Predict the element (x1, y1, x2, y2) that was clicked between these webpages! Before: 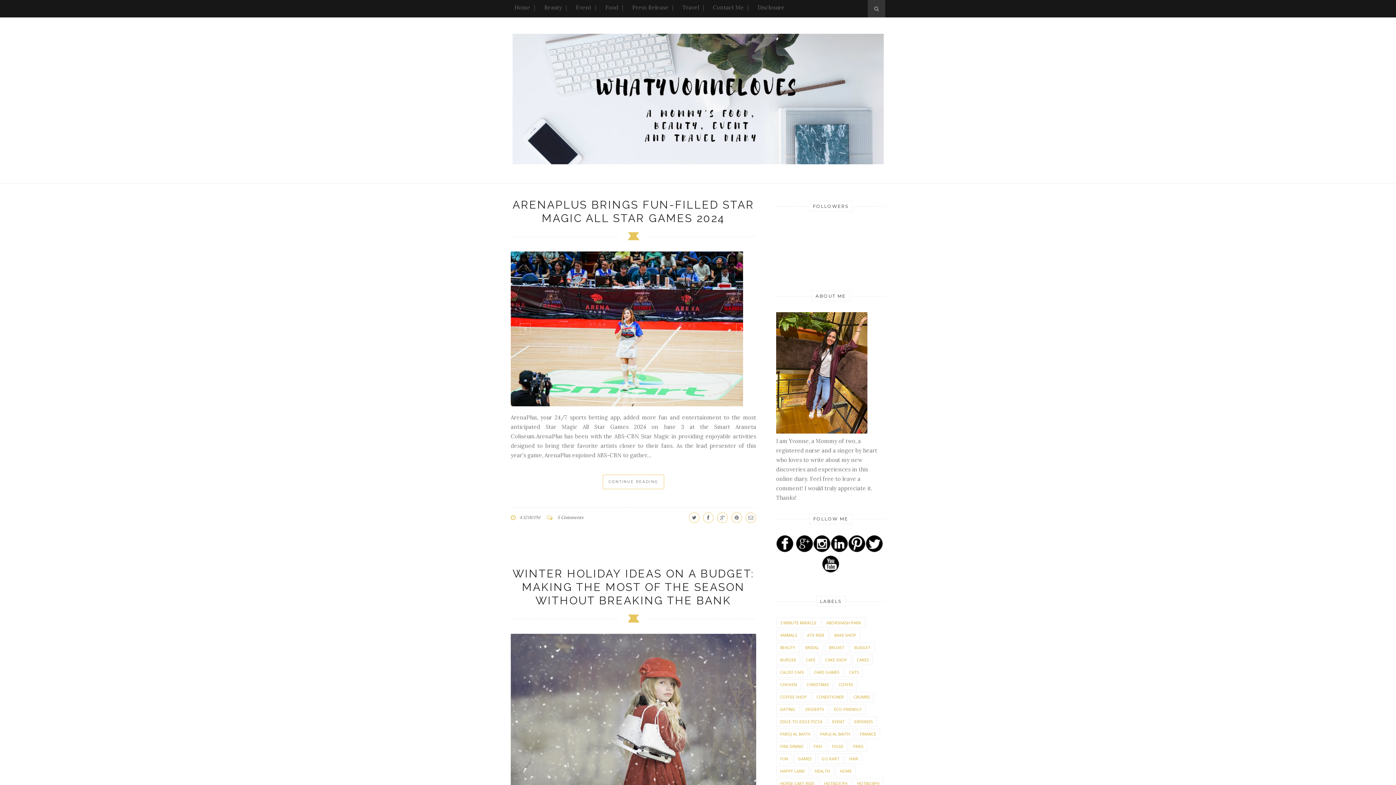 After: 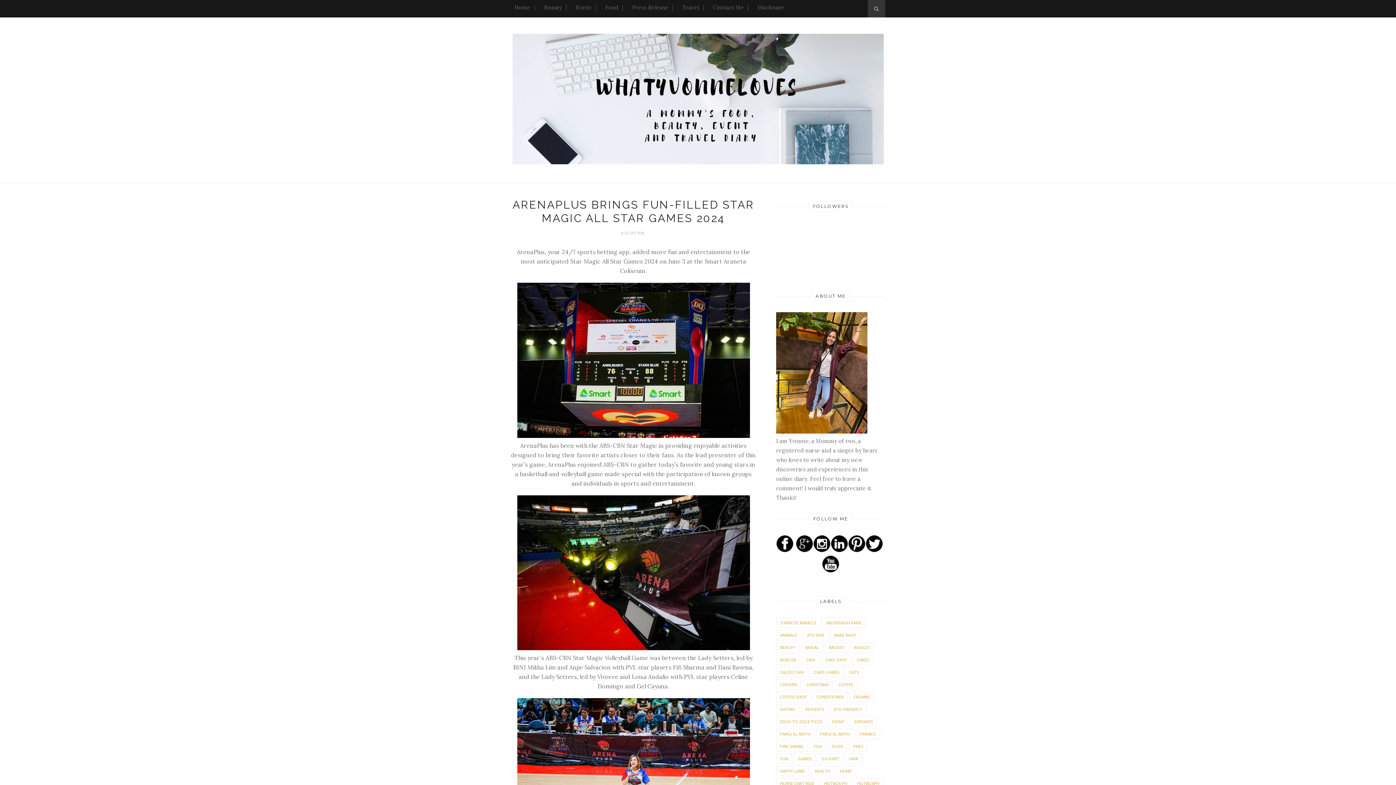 Action: label: CONTINUE READING bbox: (602, 474, 664, 489)